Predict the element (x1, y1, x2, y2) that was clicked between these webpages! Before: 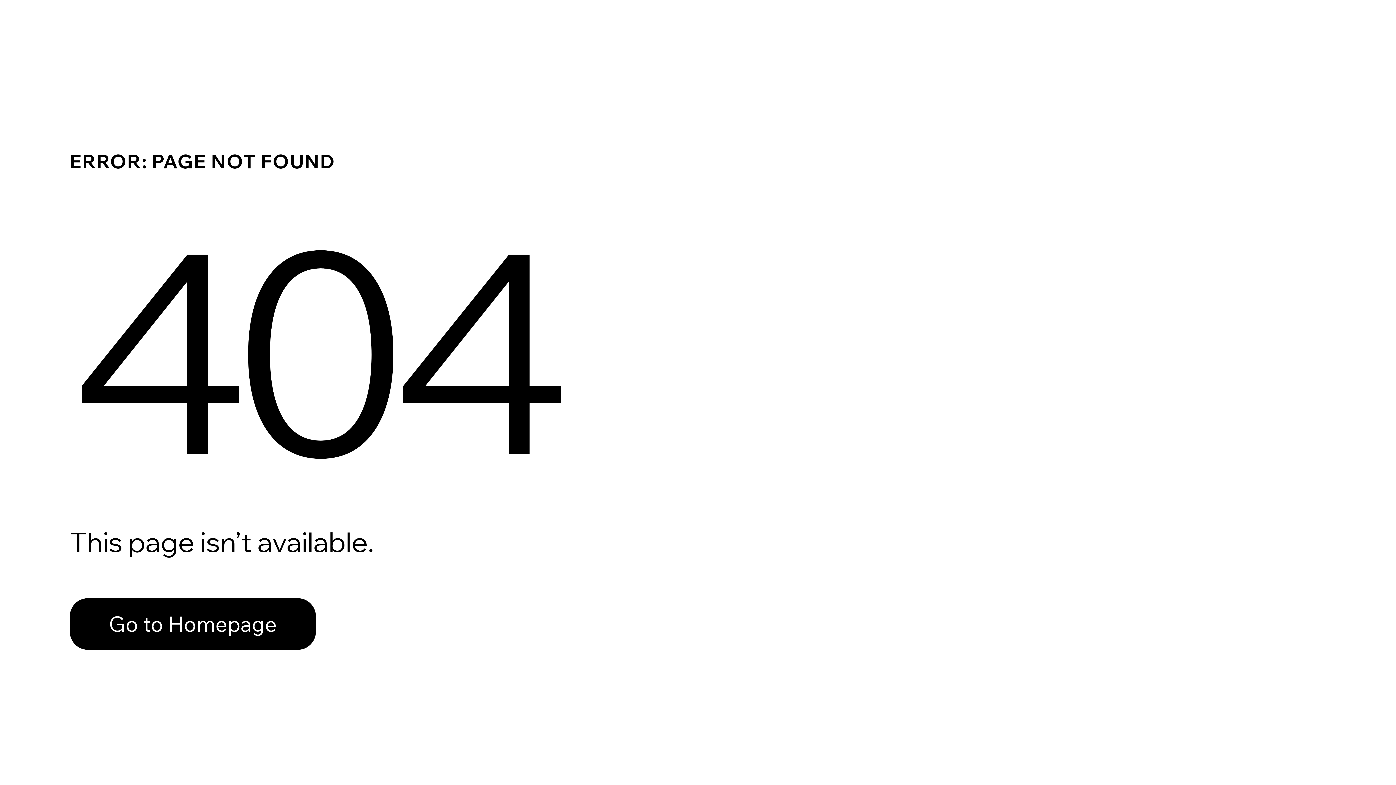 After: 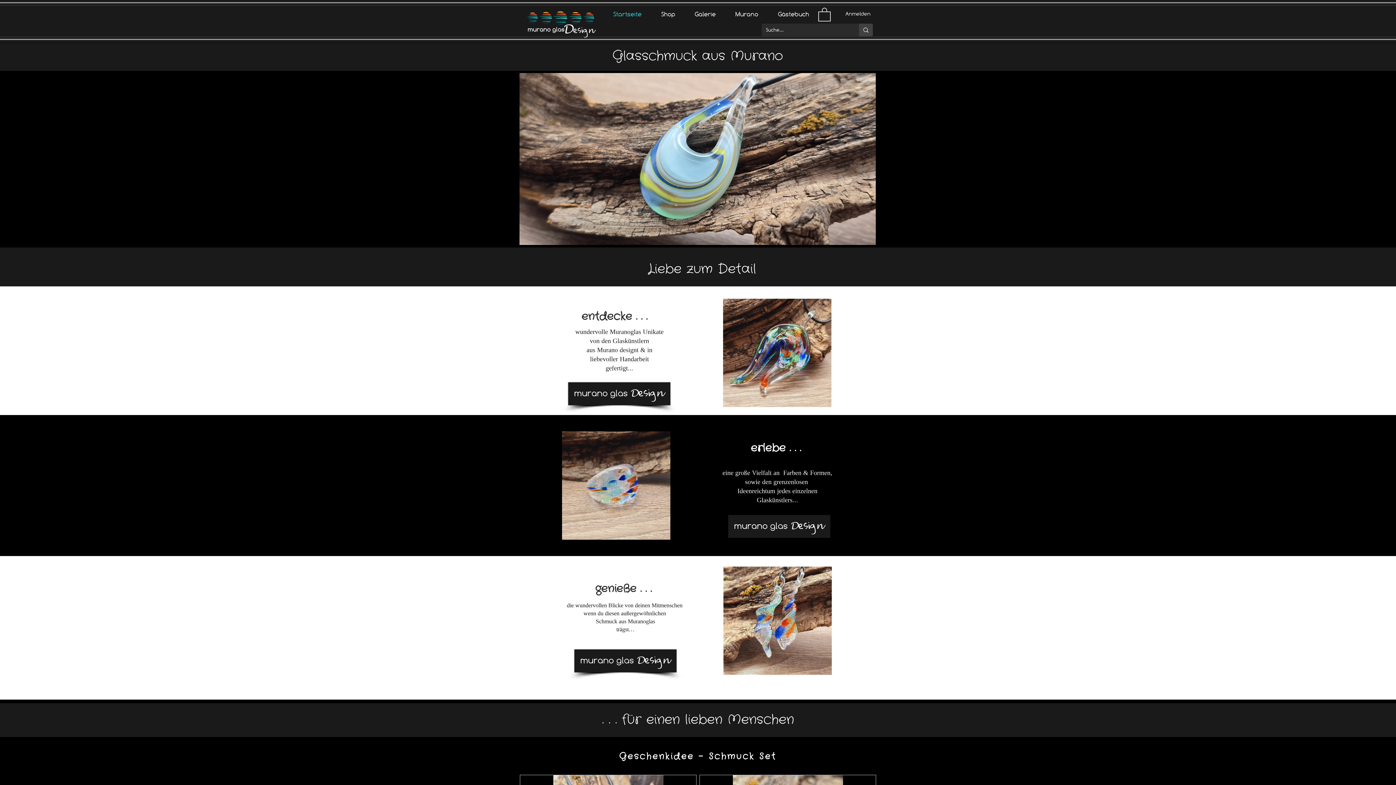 Action: bbox: (69, 582, 768, 659) label: Go to Homepage